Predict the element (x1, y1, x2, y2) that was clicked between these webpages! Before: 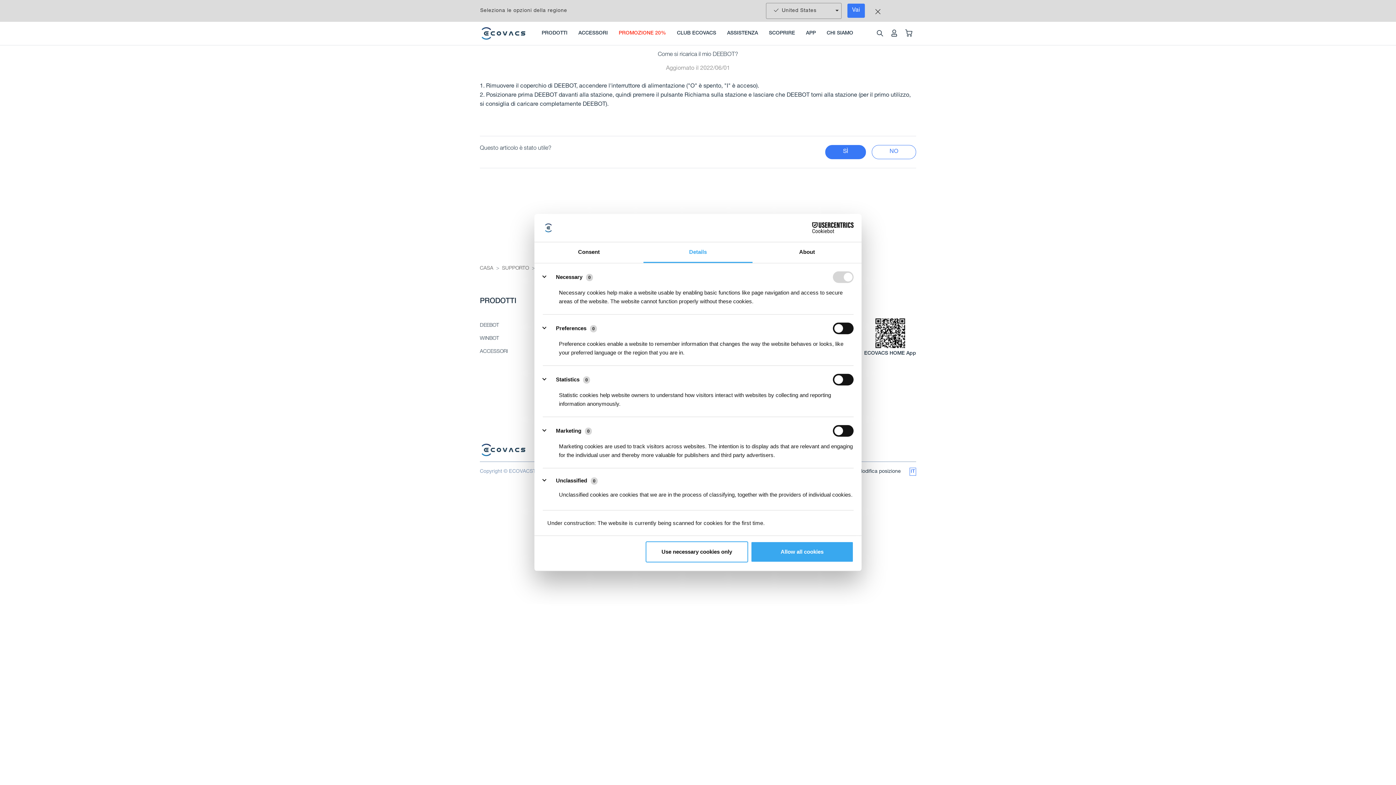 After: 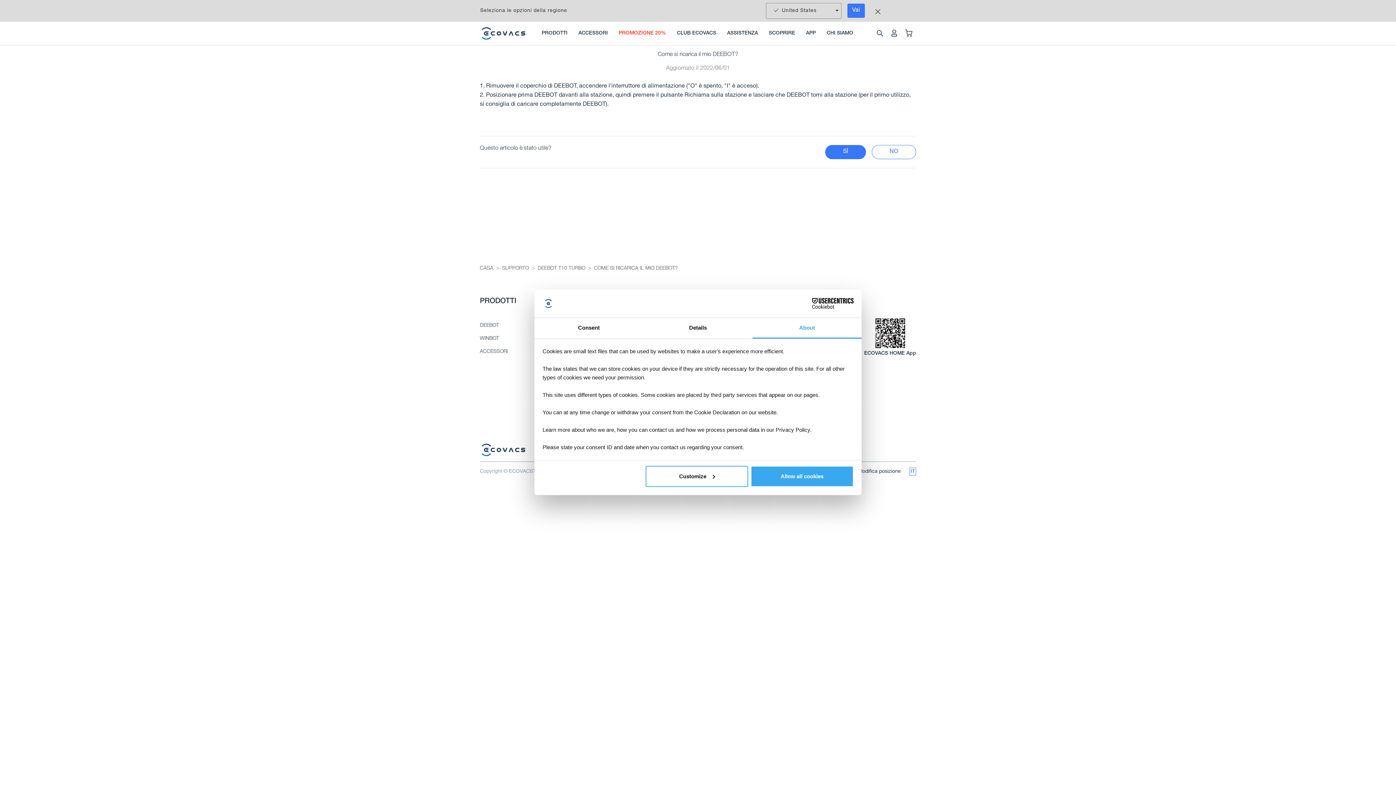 Action: label: About bbox: (752, 242, 861, 263)